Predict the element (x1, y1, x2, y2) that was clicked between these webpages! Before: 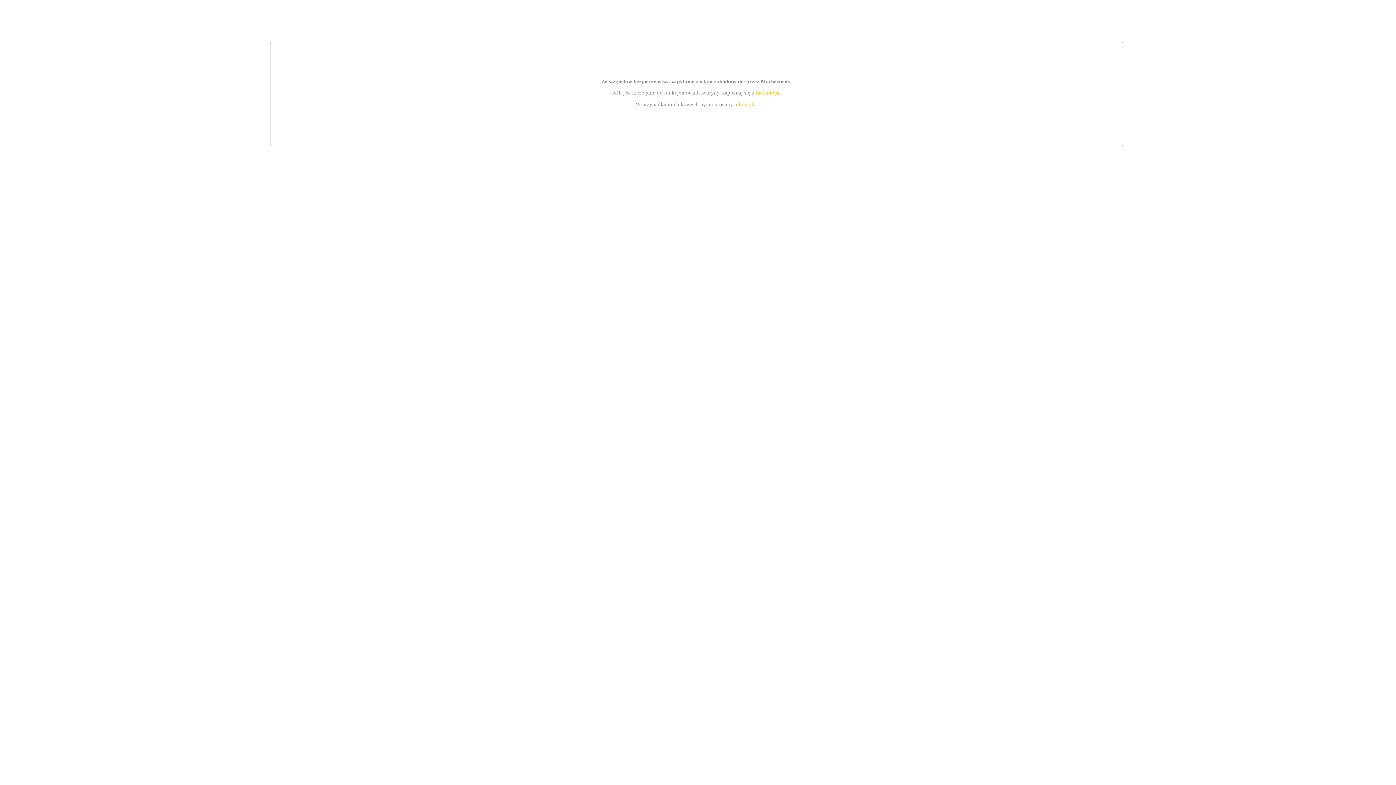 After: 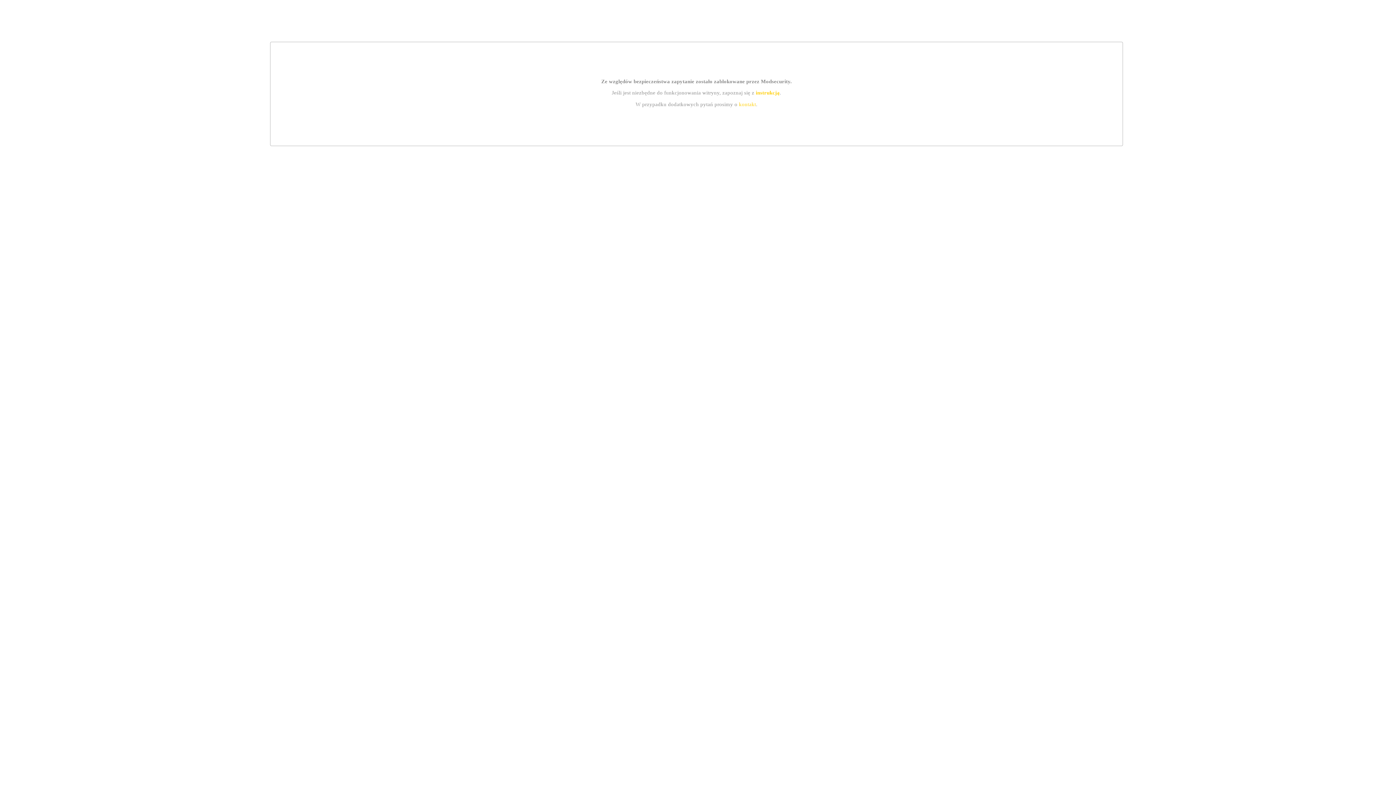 Action: bbox: (739, 101, 756, 107) label: kontakt